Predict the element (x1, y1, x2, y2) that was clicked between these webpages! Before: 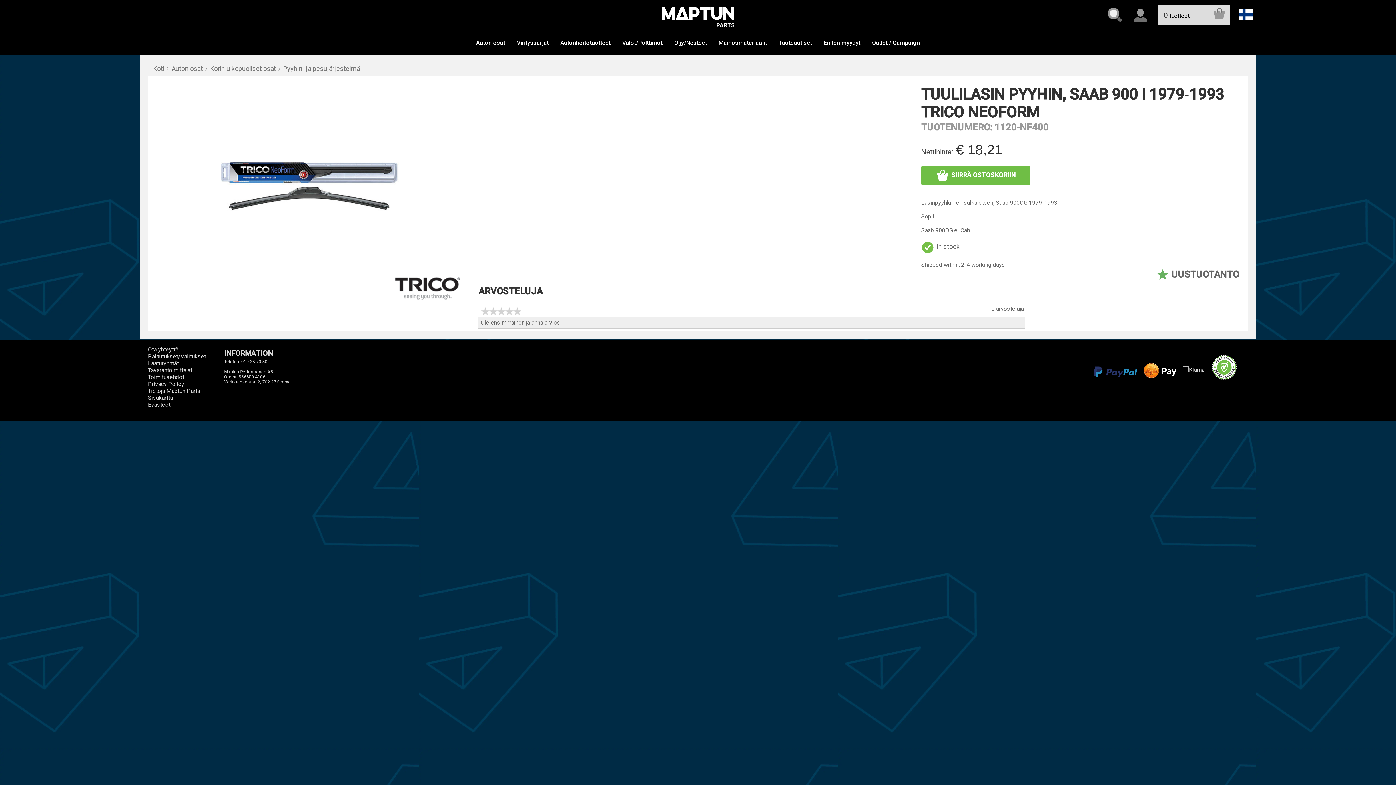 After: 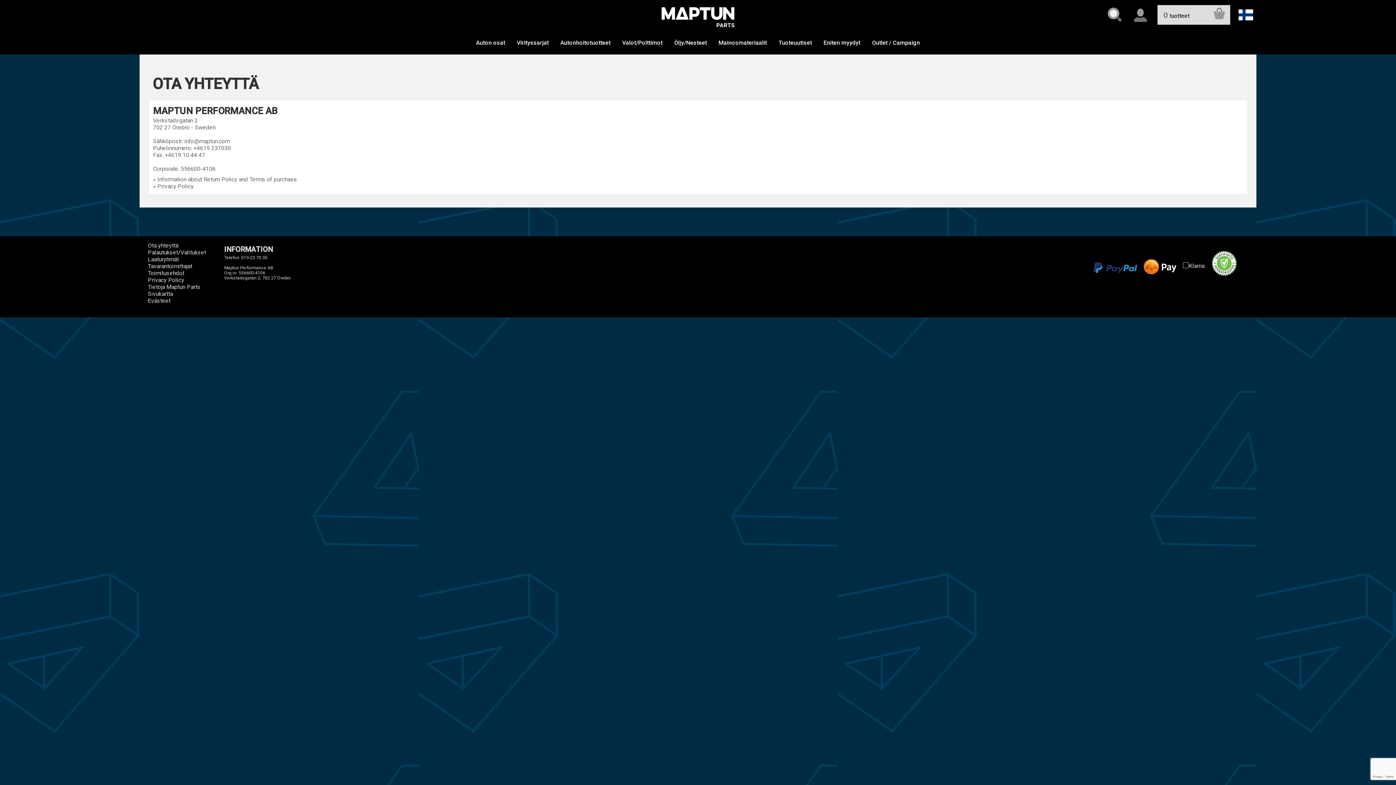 Action: label: Ota yhteyttä bbox: (147, 346, 178, 353)